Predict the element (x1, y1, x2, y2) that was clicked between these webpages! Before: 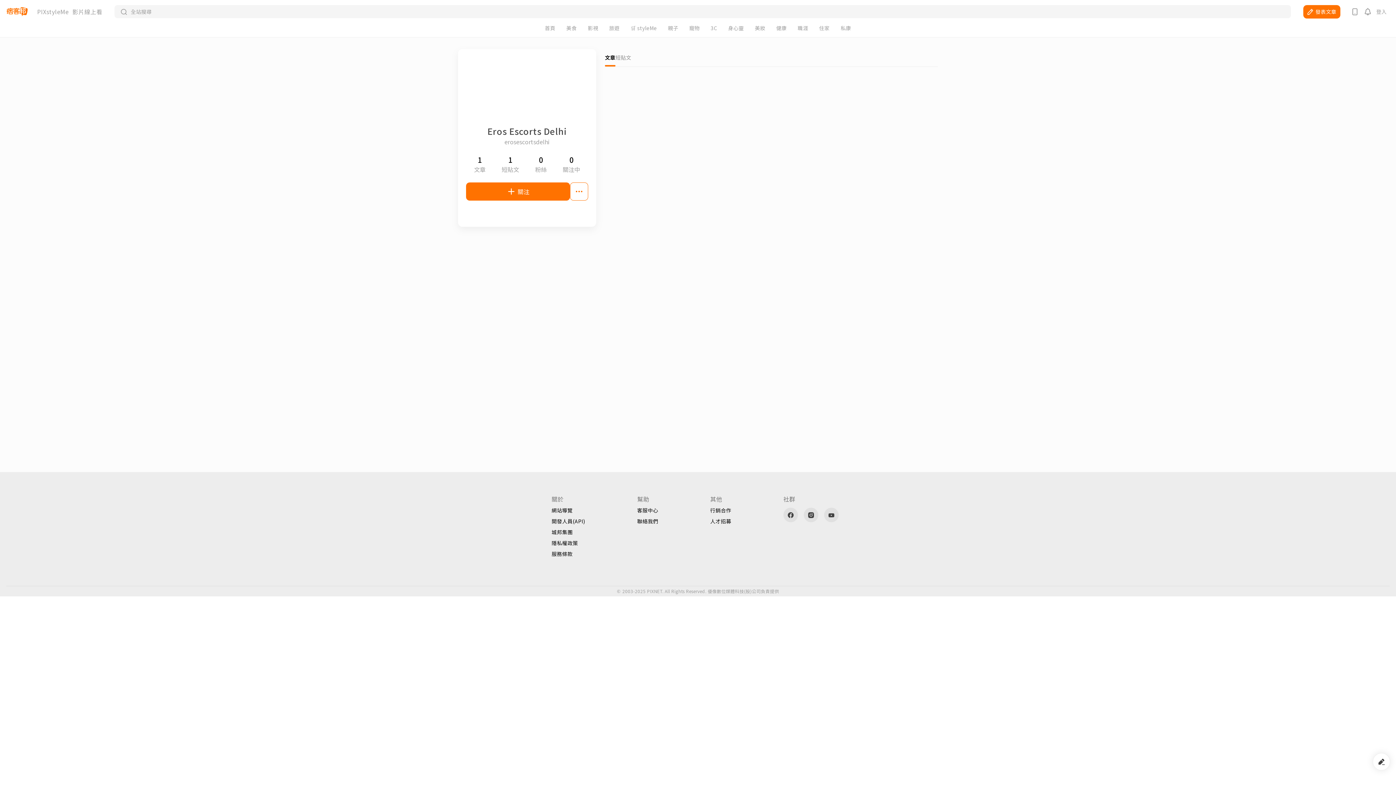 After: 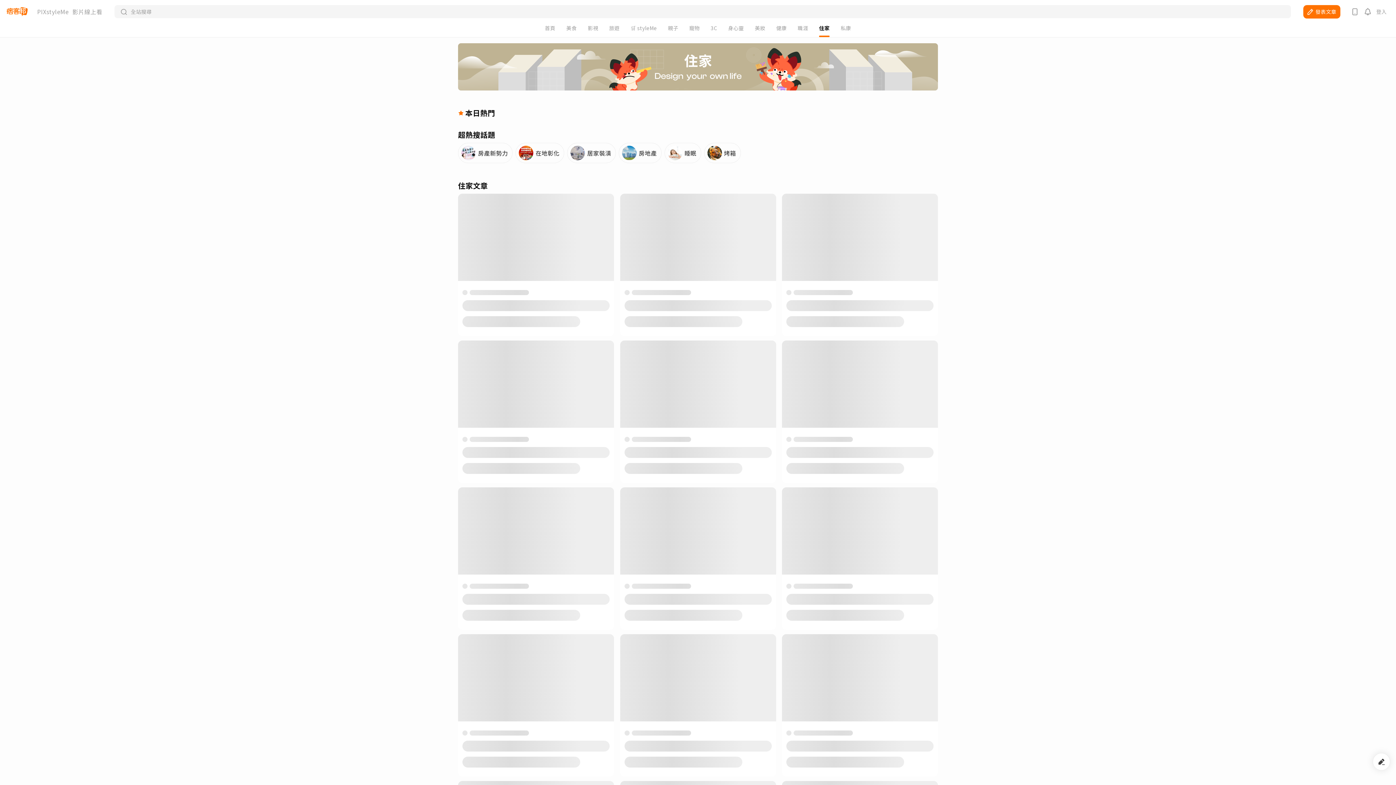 Action: label: 住家 bbox: (819, 25, 829, 30)